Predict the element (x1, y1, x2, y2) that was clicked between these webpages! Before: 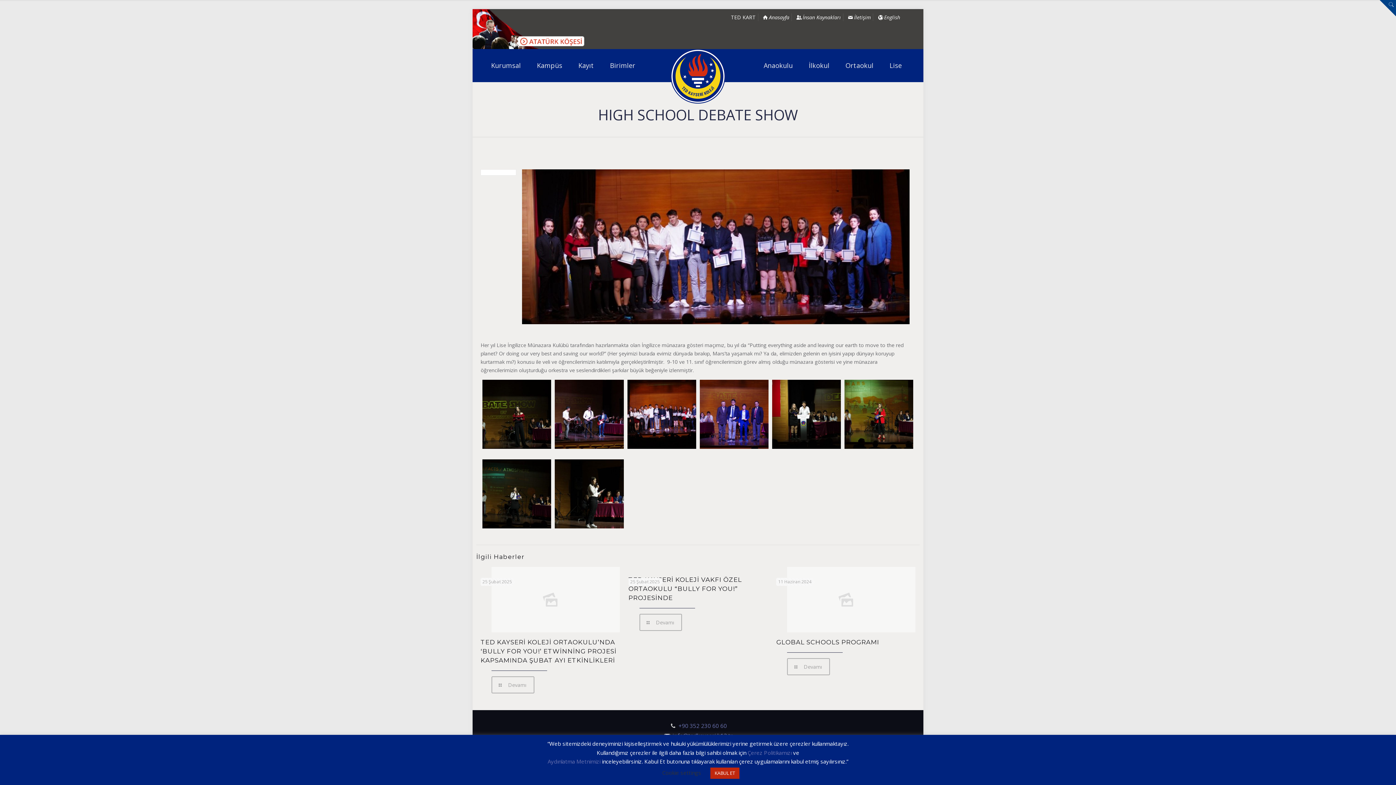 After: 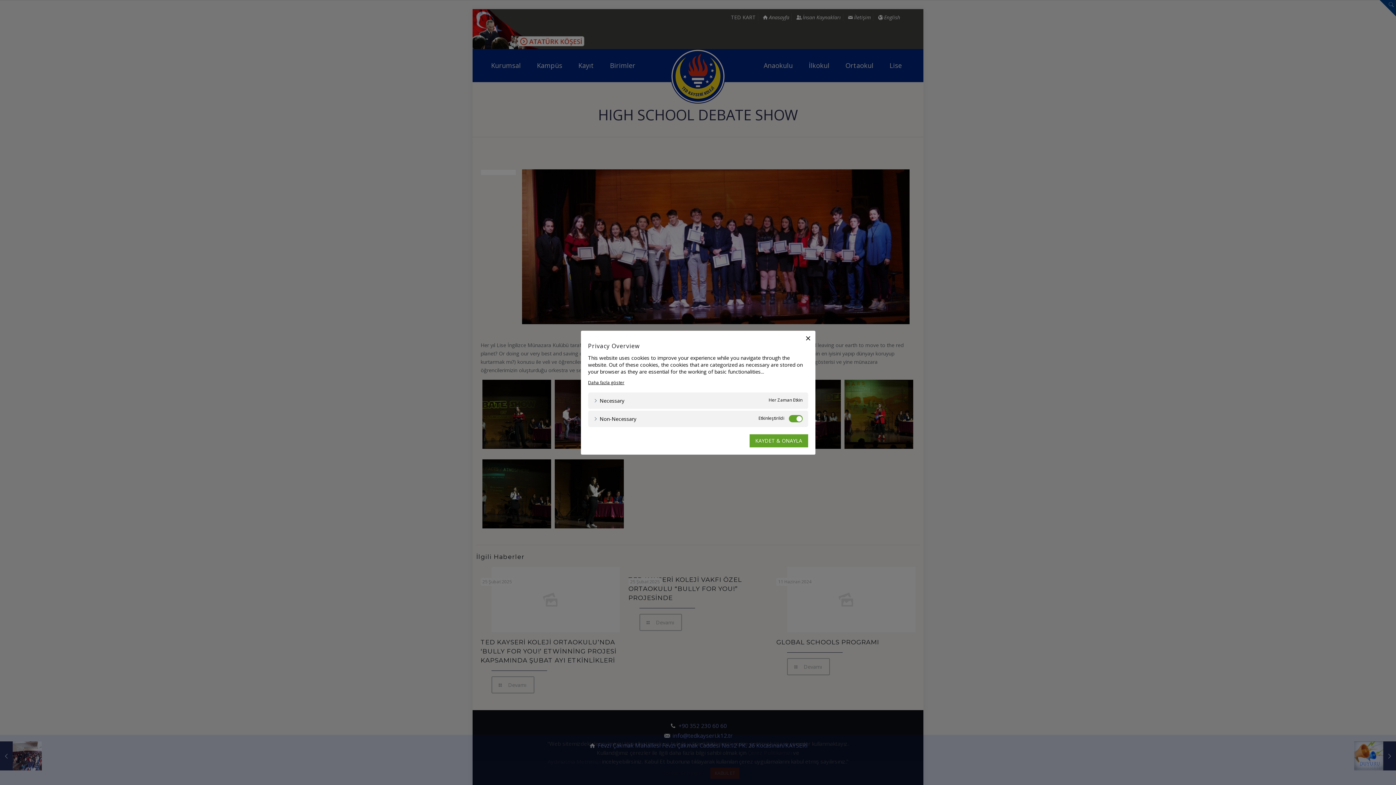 Action: label: Cookie settings bbox: (662, 769, 701, 776)